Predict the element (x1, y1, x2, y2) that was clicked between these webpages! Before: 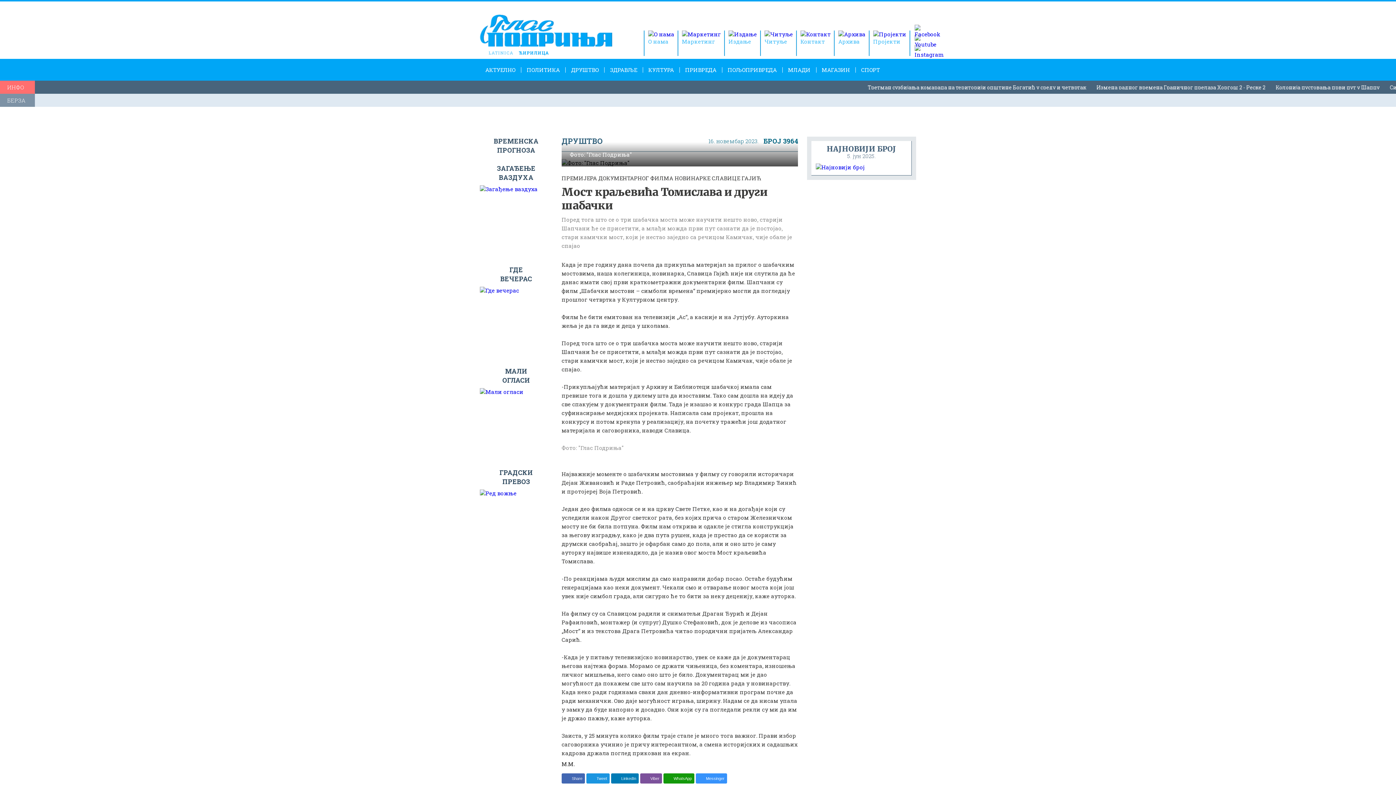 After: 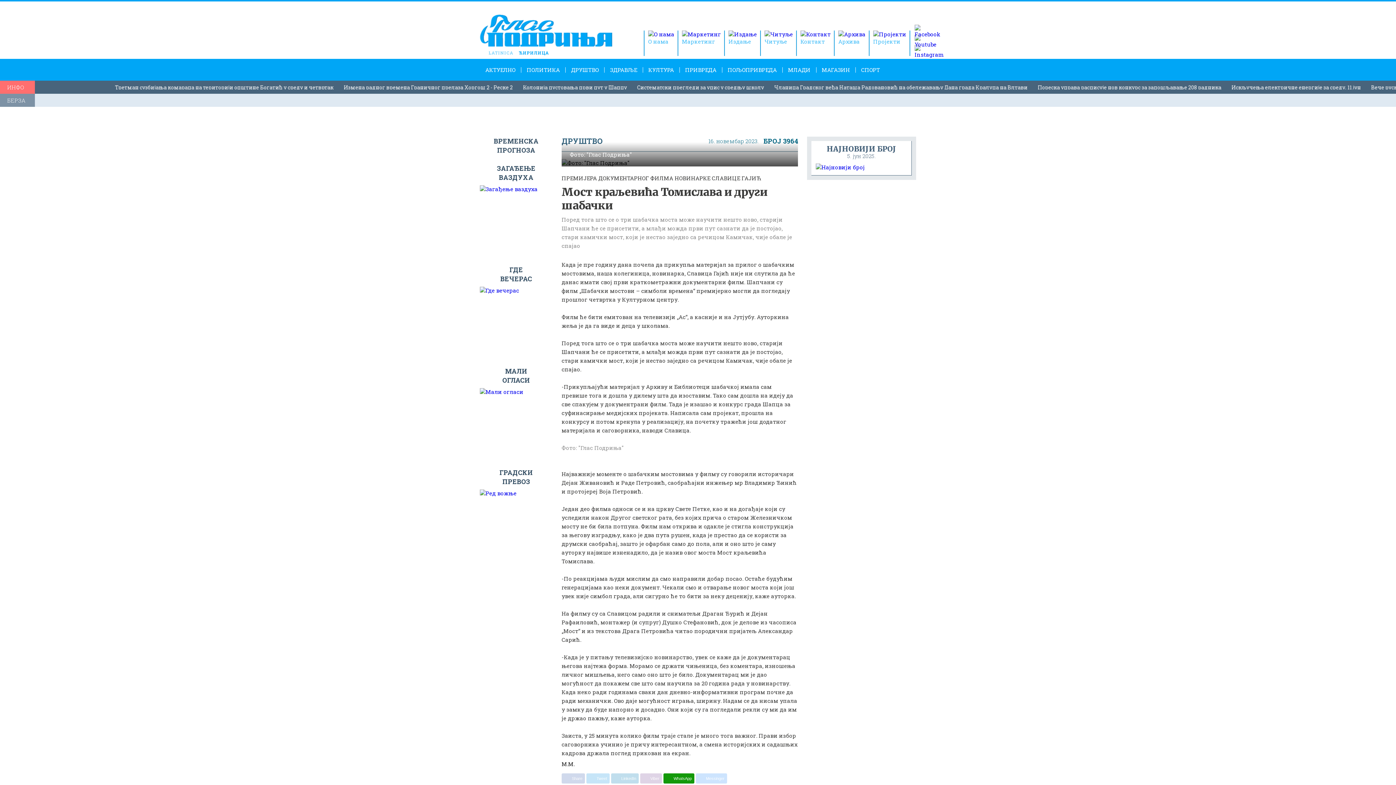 Action: bbox: (663, 773, 694, 784) label: WhatsApp